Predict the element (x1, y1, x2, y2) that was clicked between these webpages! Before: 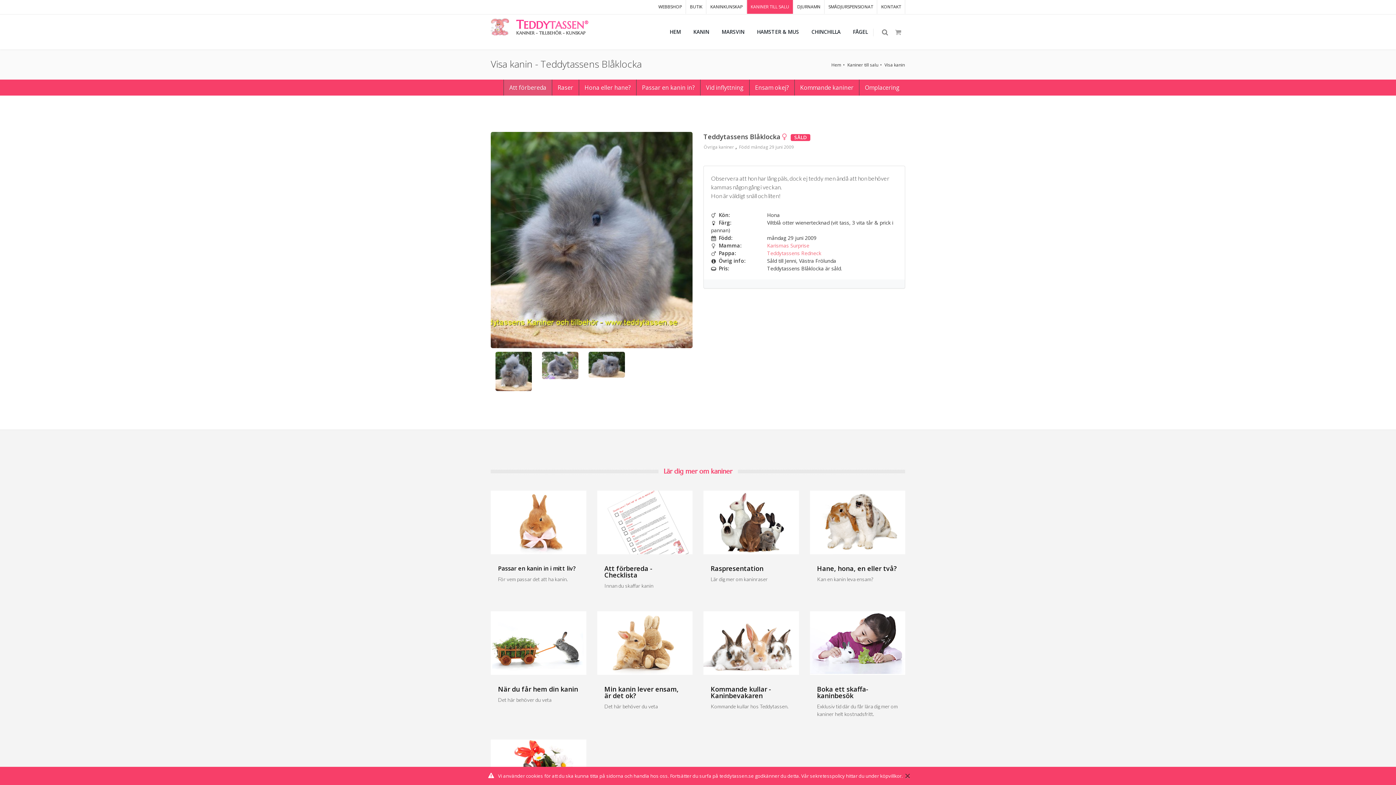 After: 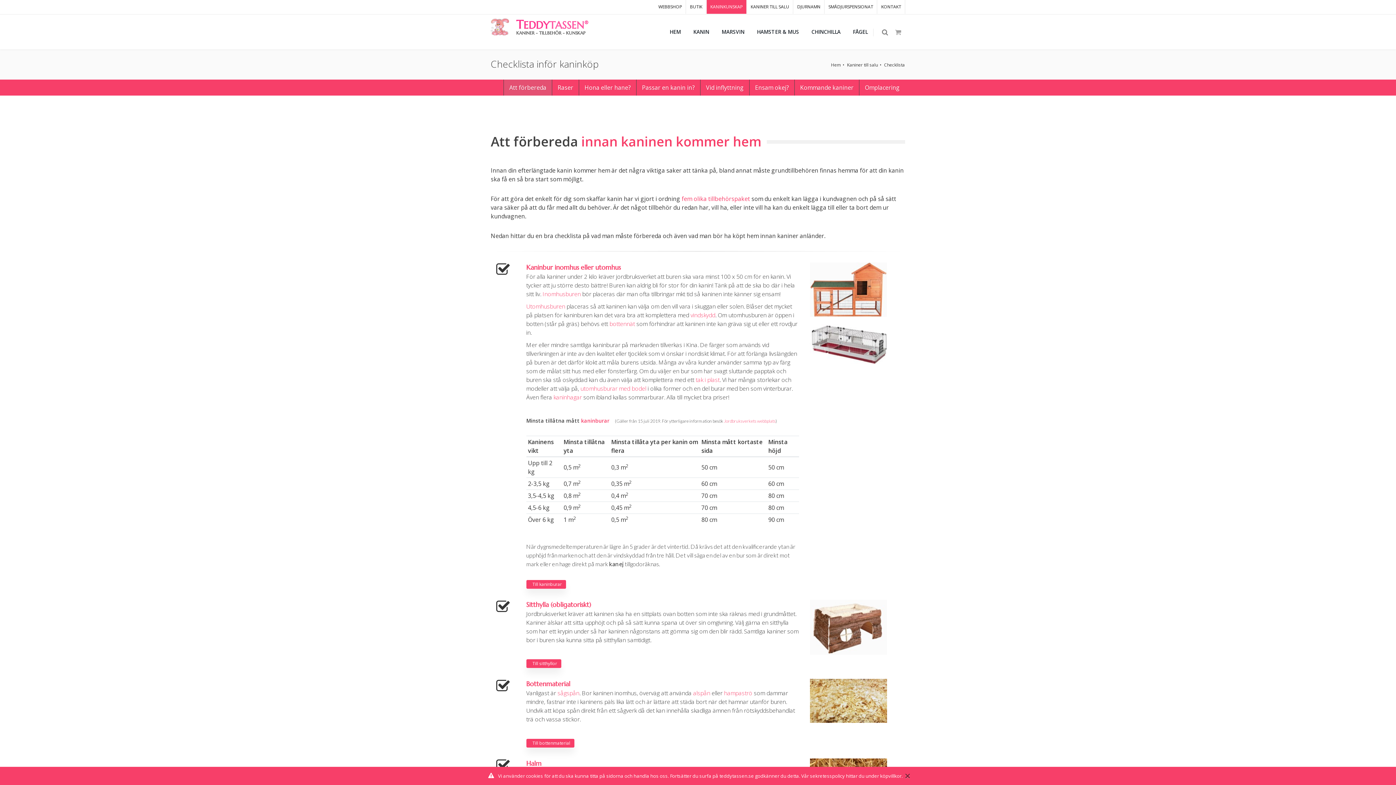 Action: bbox: (597, 517, 692, 525)